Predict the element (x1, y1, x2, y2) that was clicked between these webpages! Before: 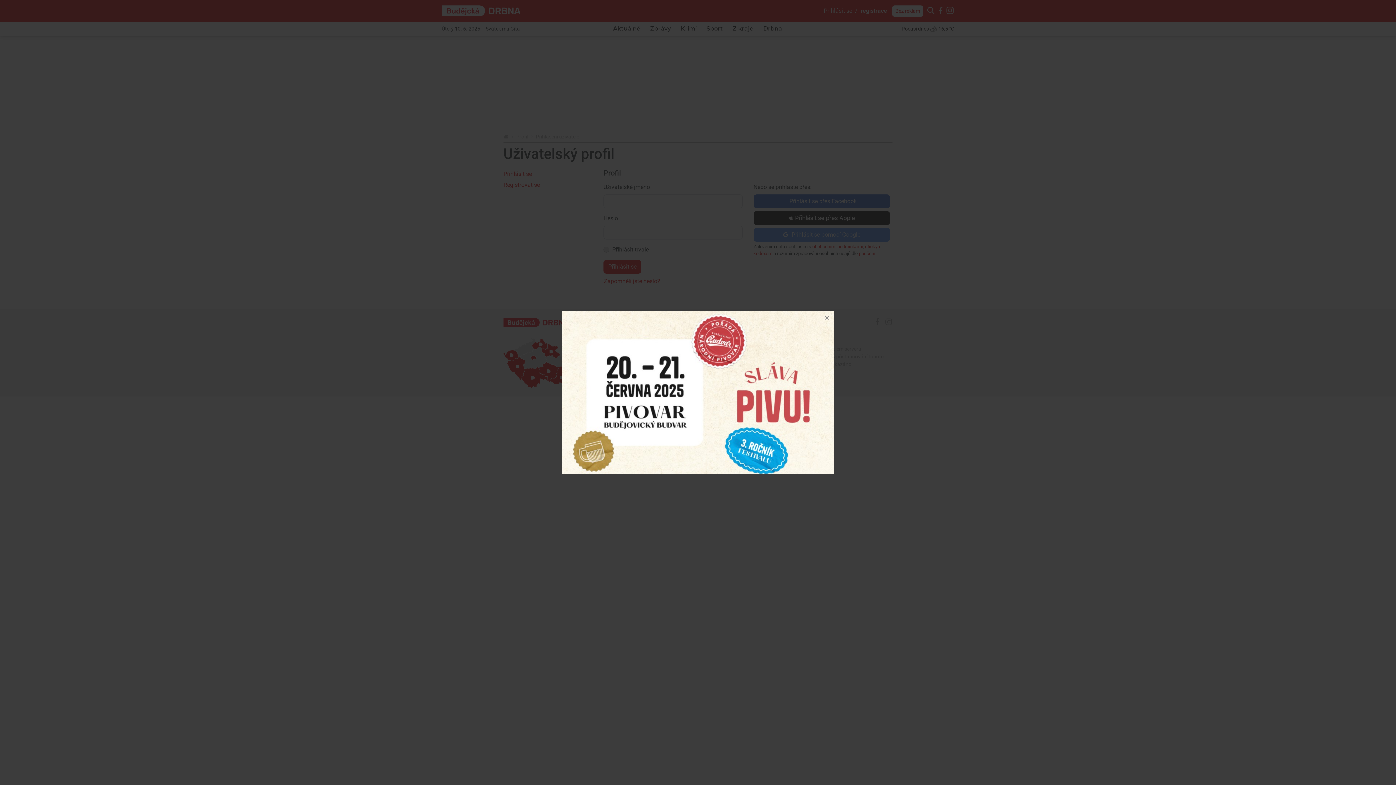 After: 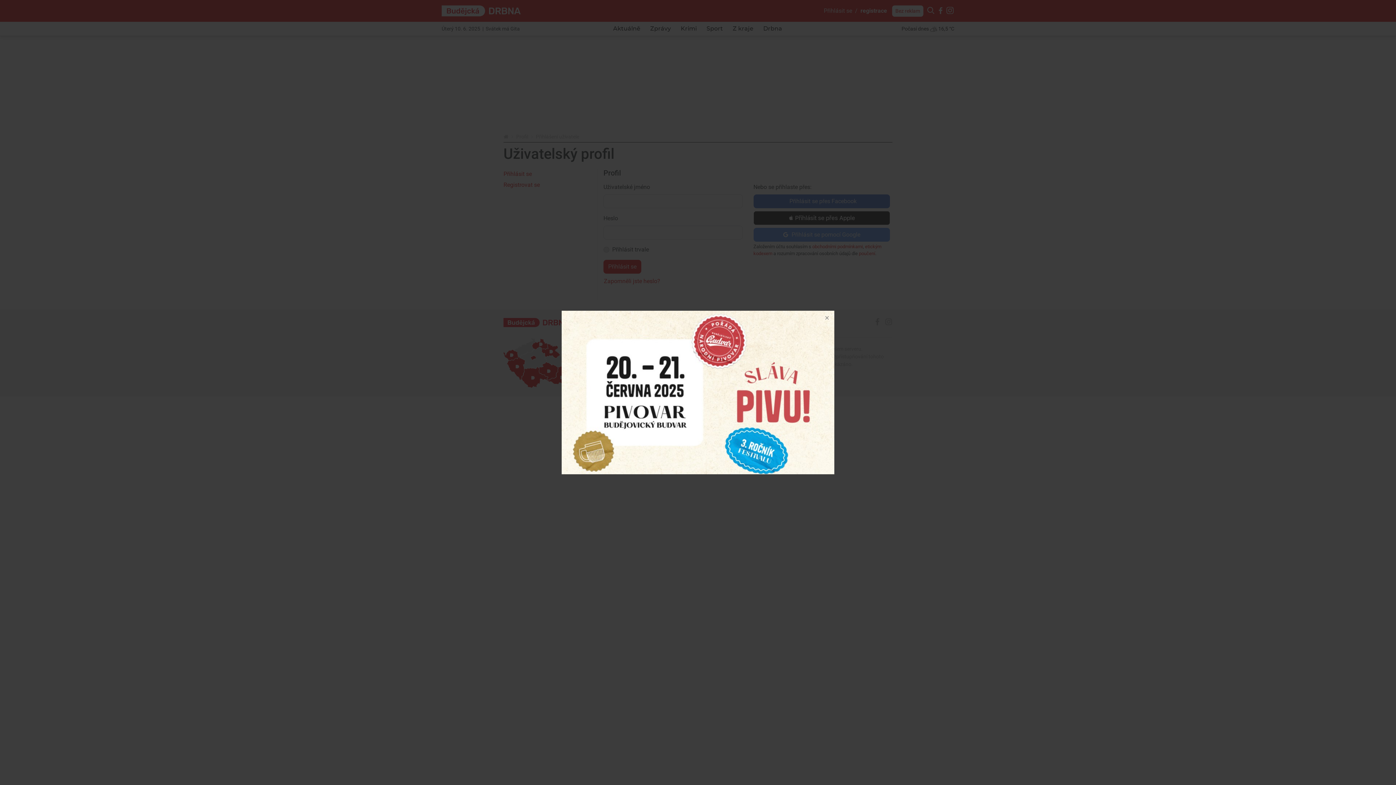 Action: bbox: (561, 388, 834, 395)